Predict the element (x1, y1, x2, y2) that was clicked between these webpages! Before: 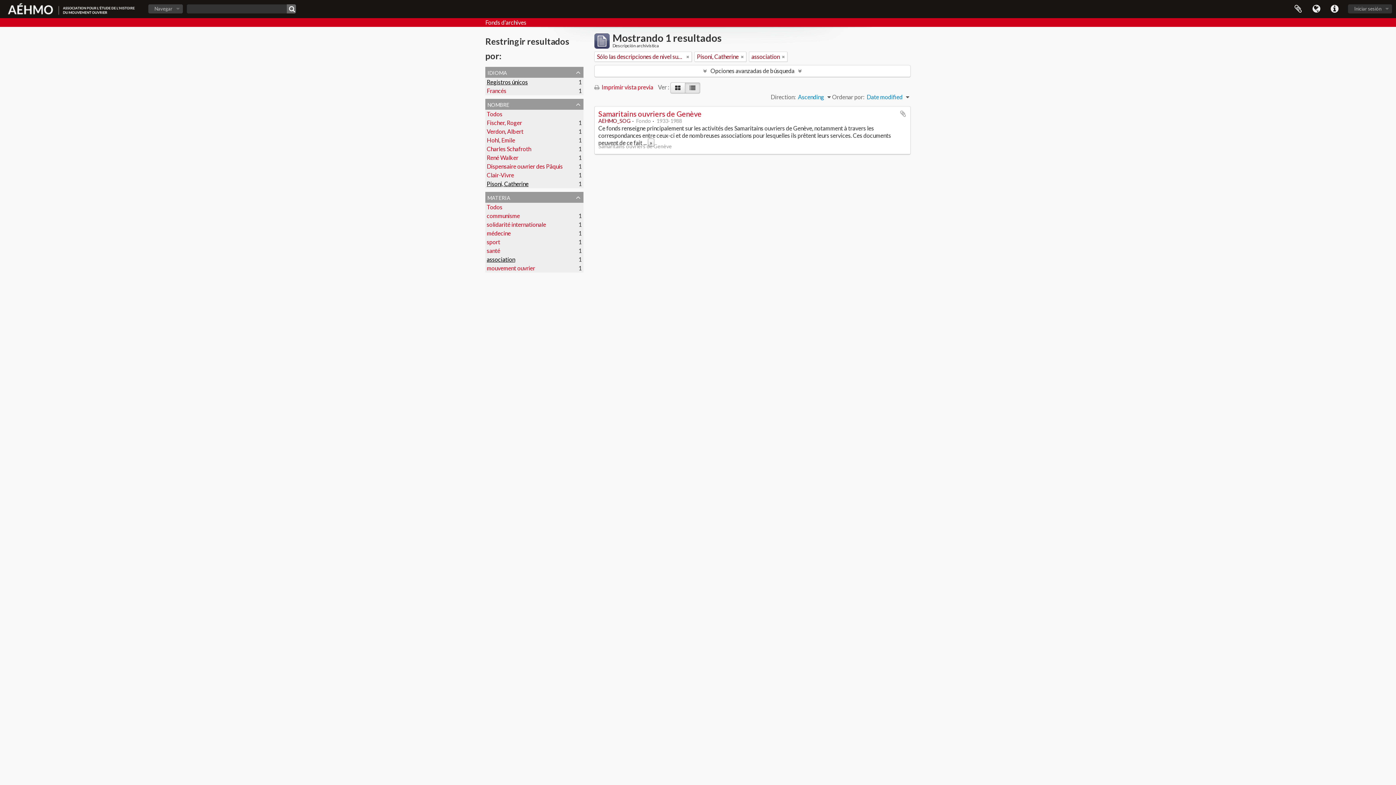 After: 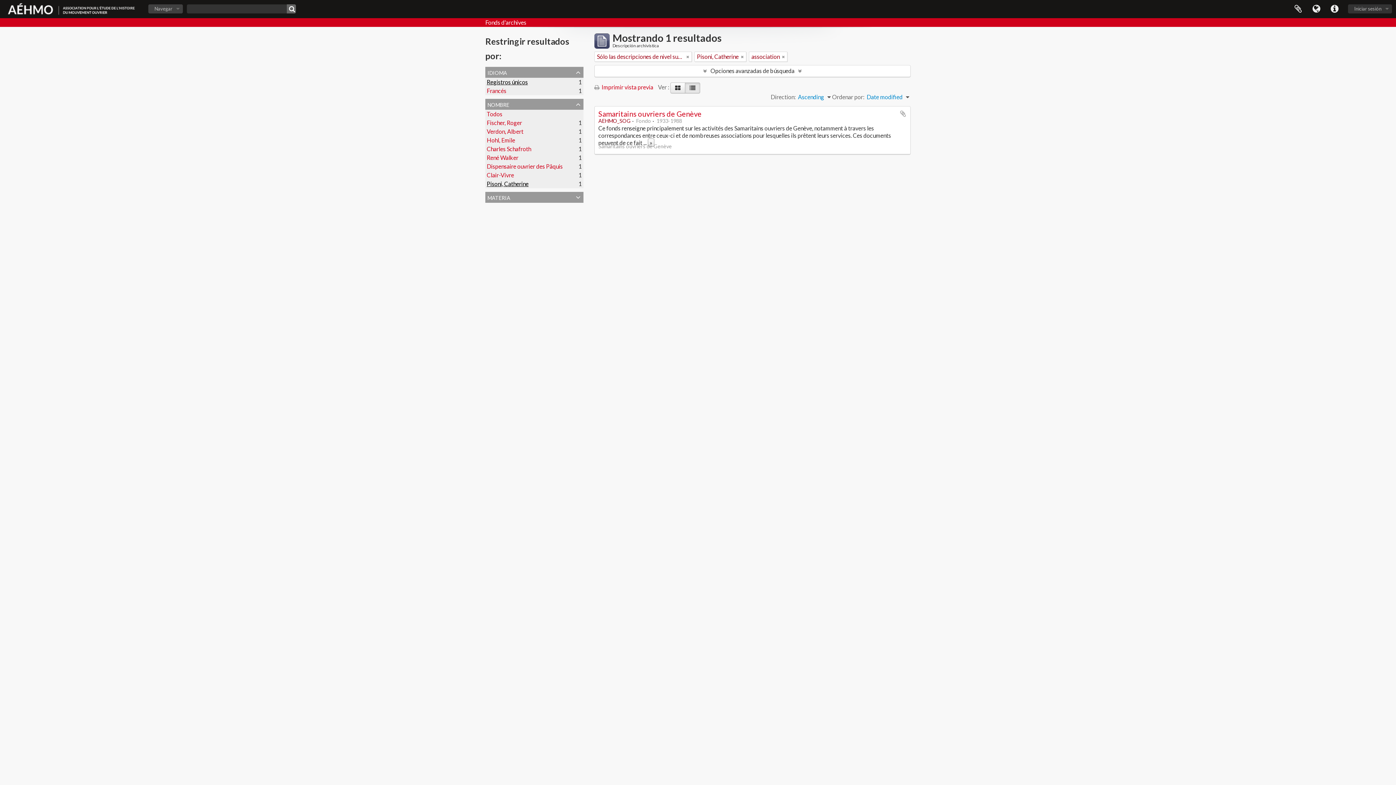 Action: label: materia bbox: (485, 192, 583, 202)